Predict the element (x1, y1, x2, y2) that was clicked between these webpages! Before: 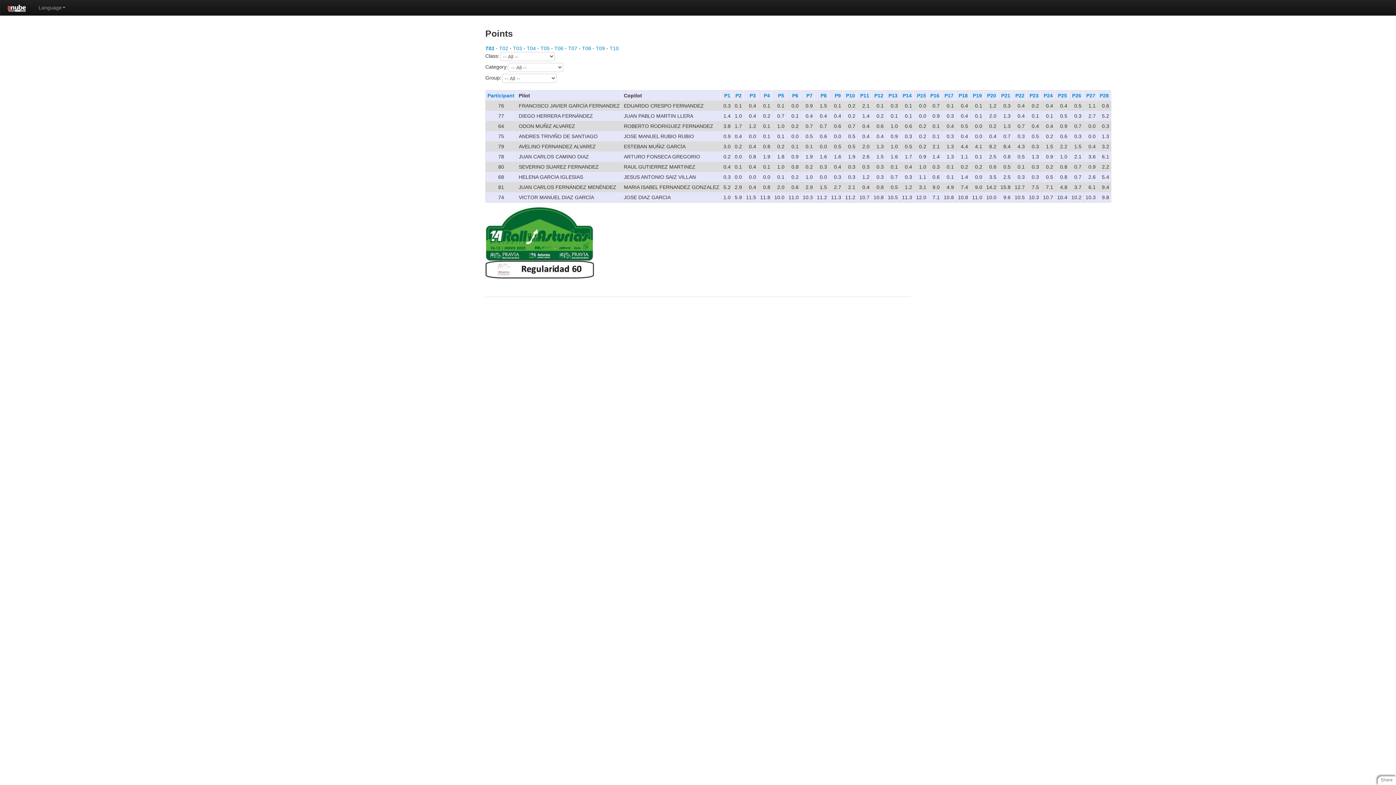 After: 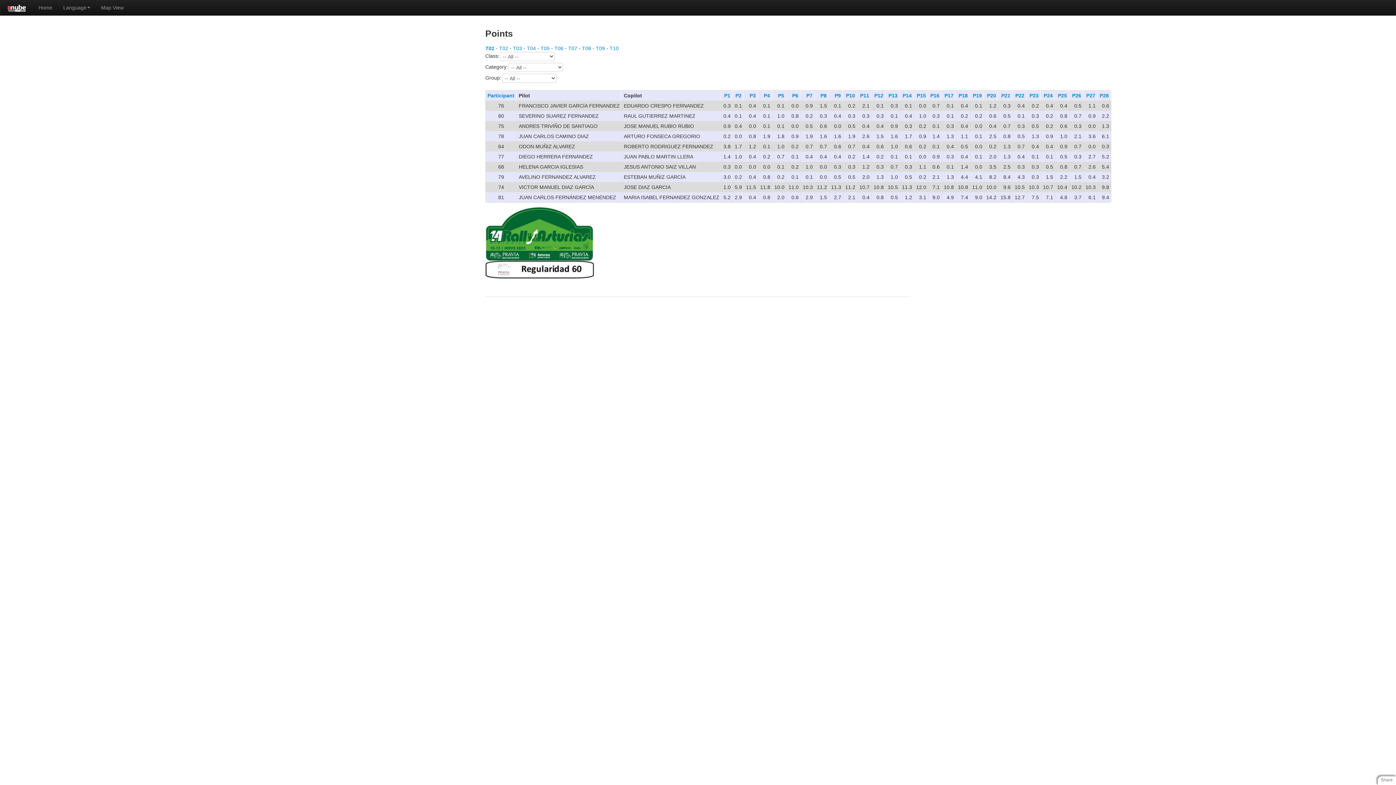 Action: bbox: (1001, 92, 1010, 98) label: P21